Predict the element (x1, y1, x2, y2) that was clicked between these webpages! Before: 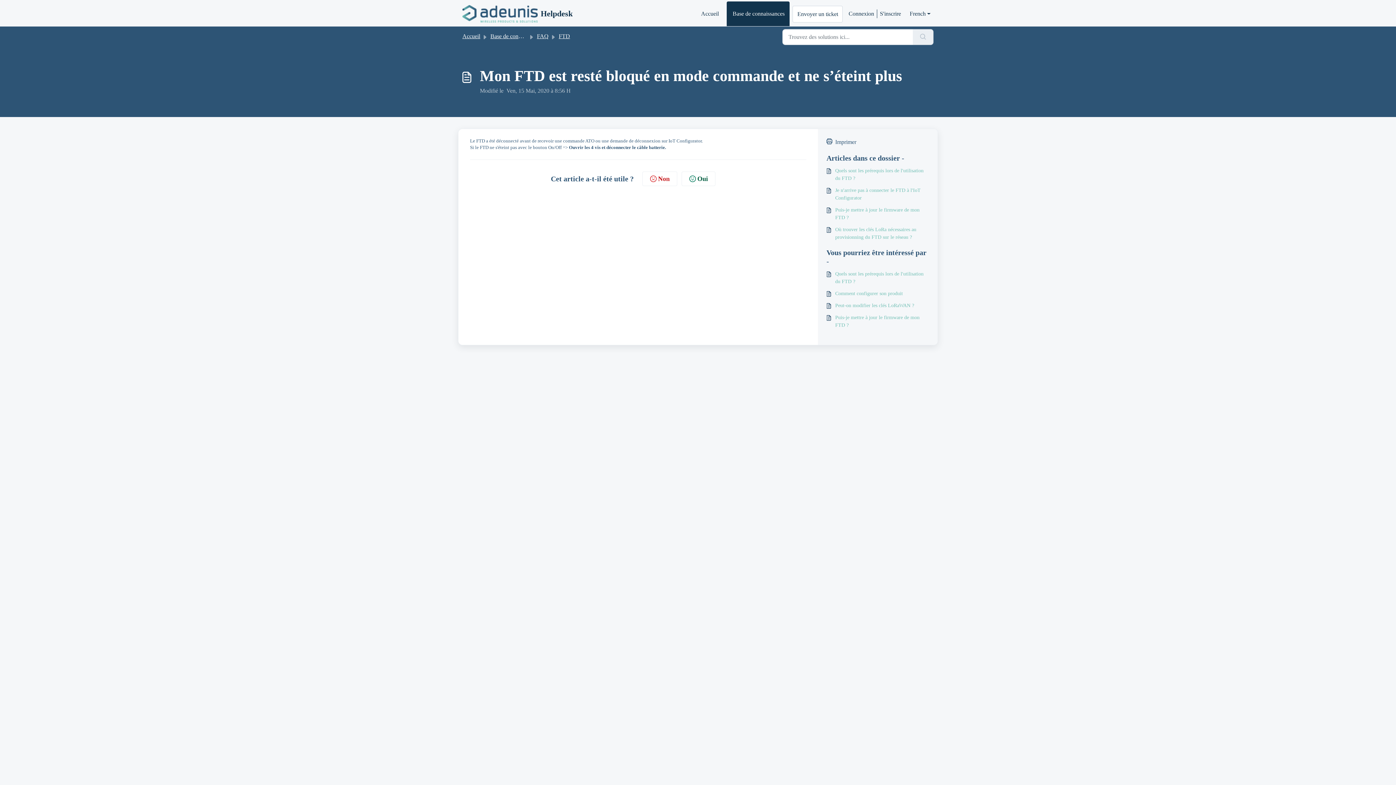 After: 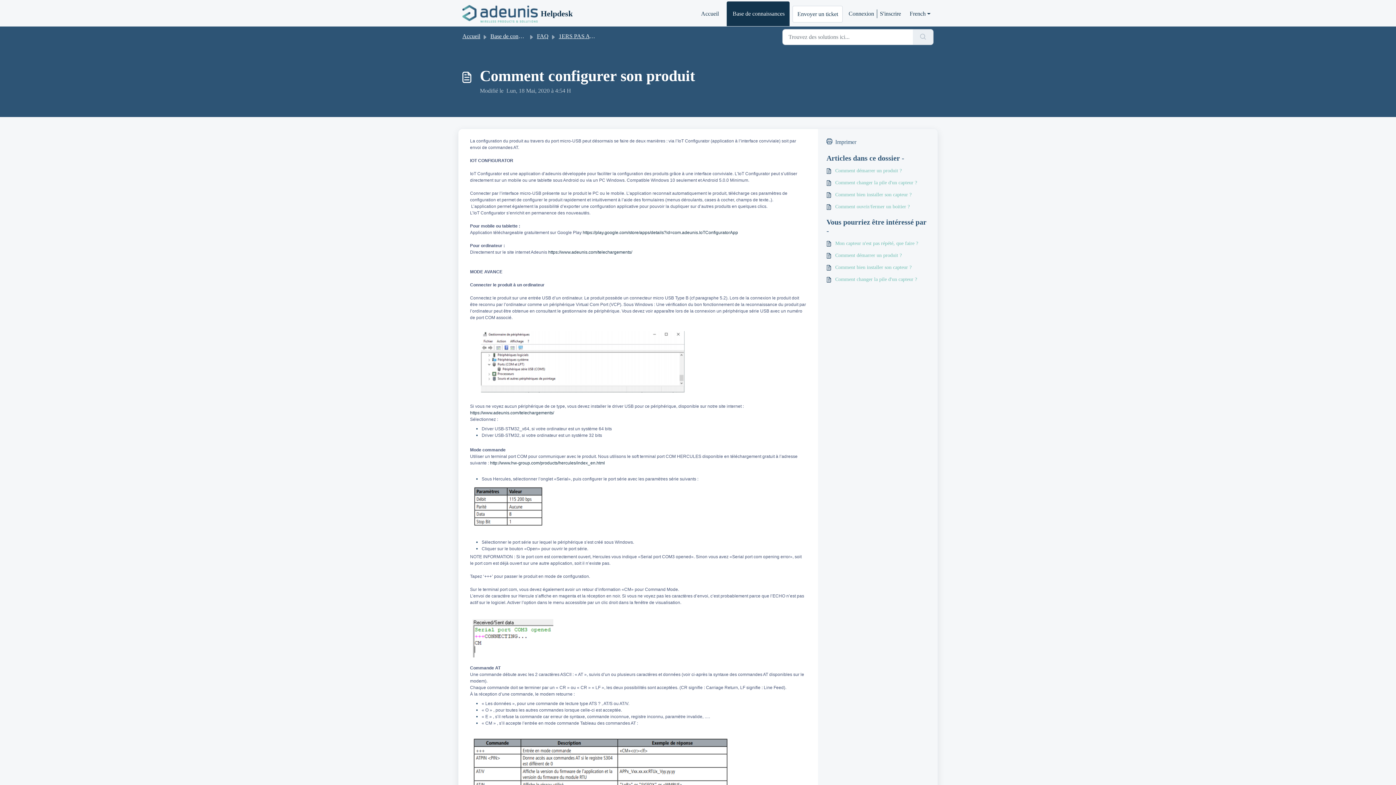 Action: bbox: (826, 289, 929, 297) label: Comment configurer son produit